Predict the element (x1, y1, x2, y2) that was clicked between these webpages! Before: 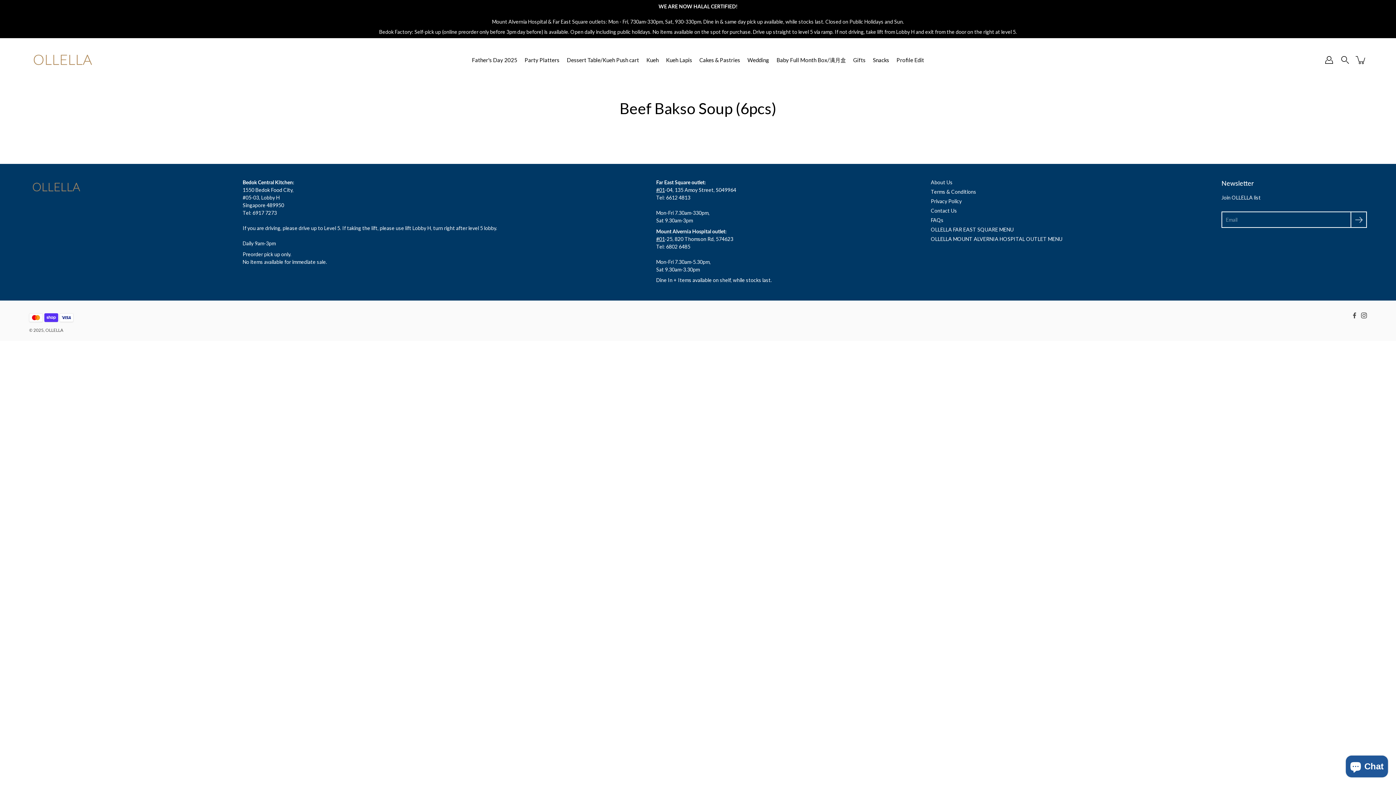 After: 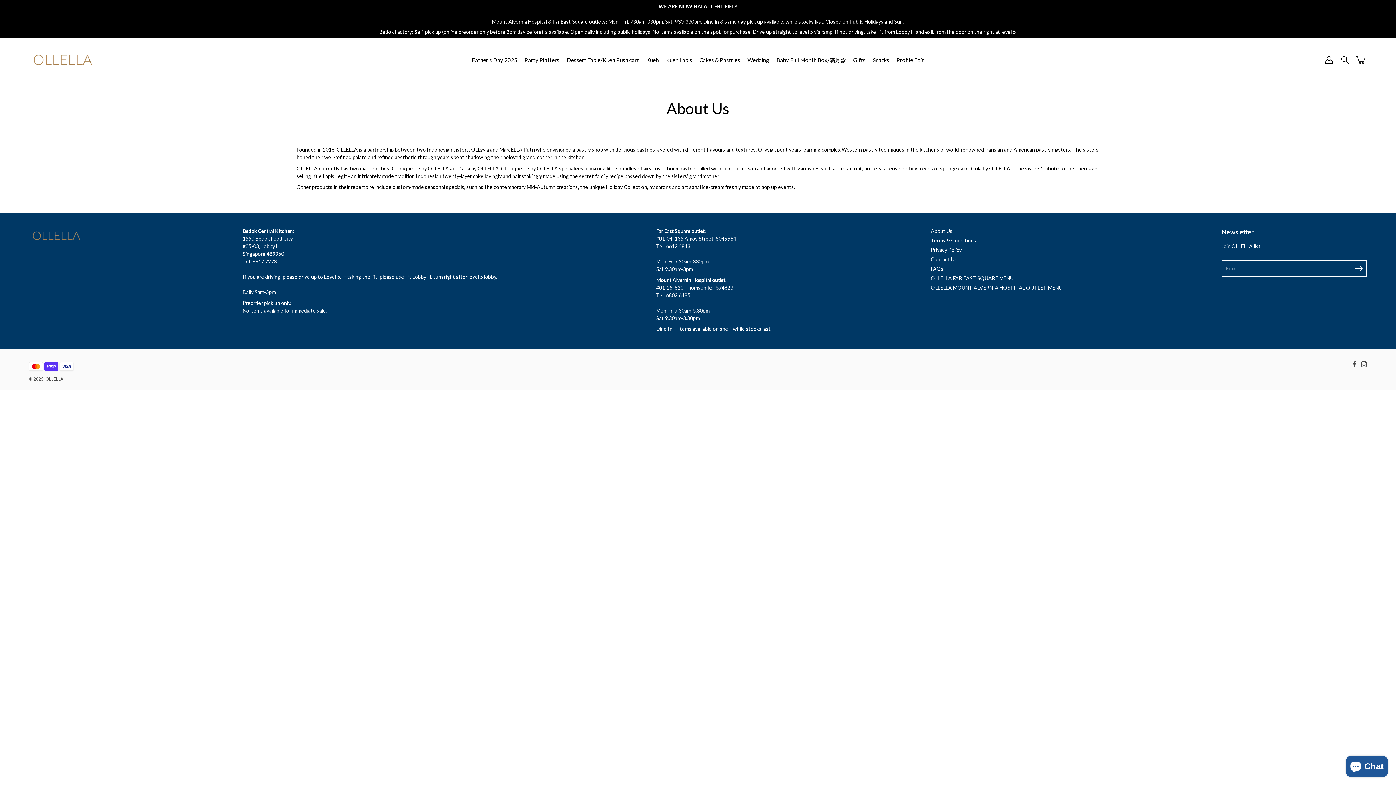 Action: bbox: (931, 179, 952, 185) label: About Us